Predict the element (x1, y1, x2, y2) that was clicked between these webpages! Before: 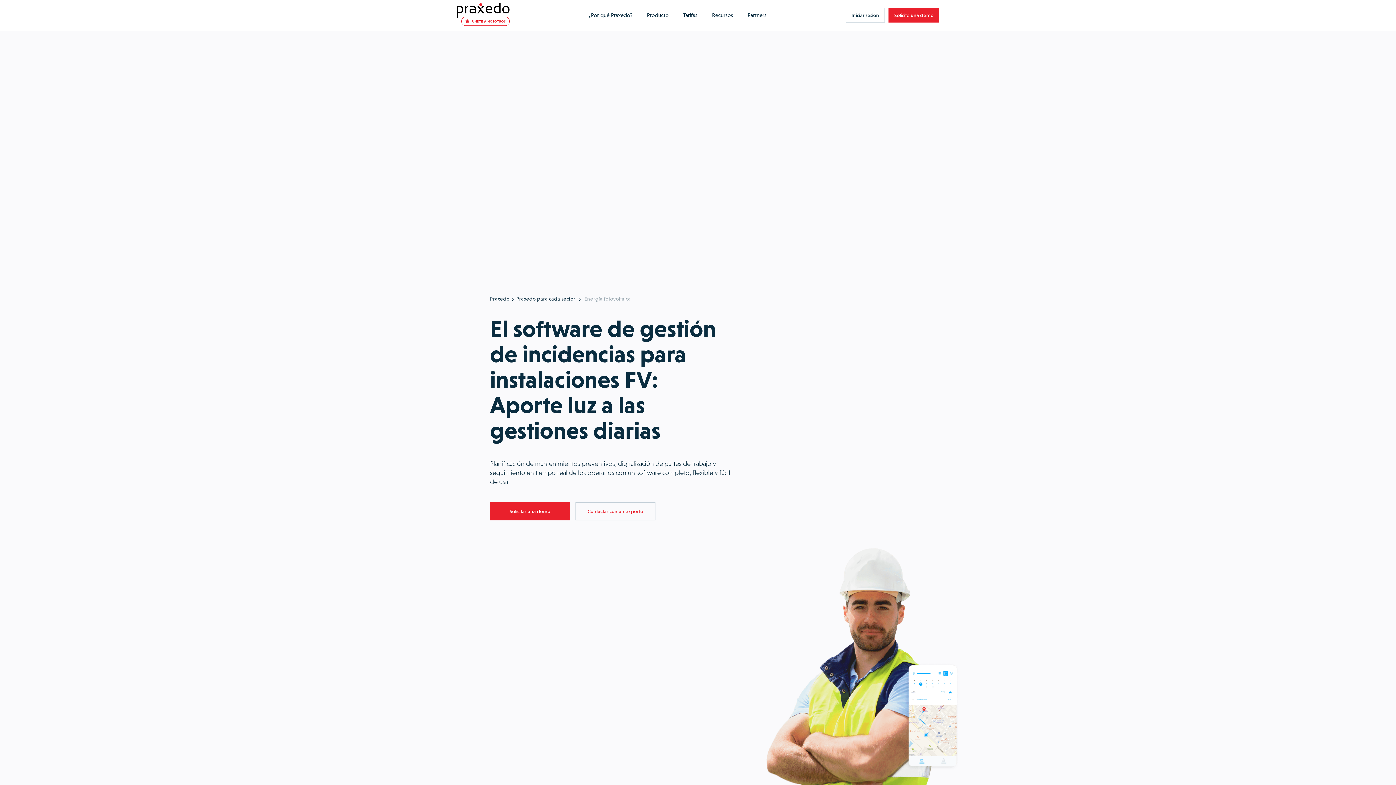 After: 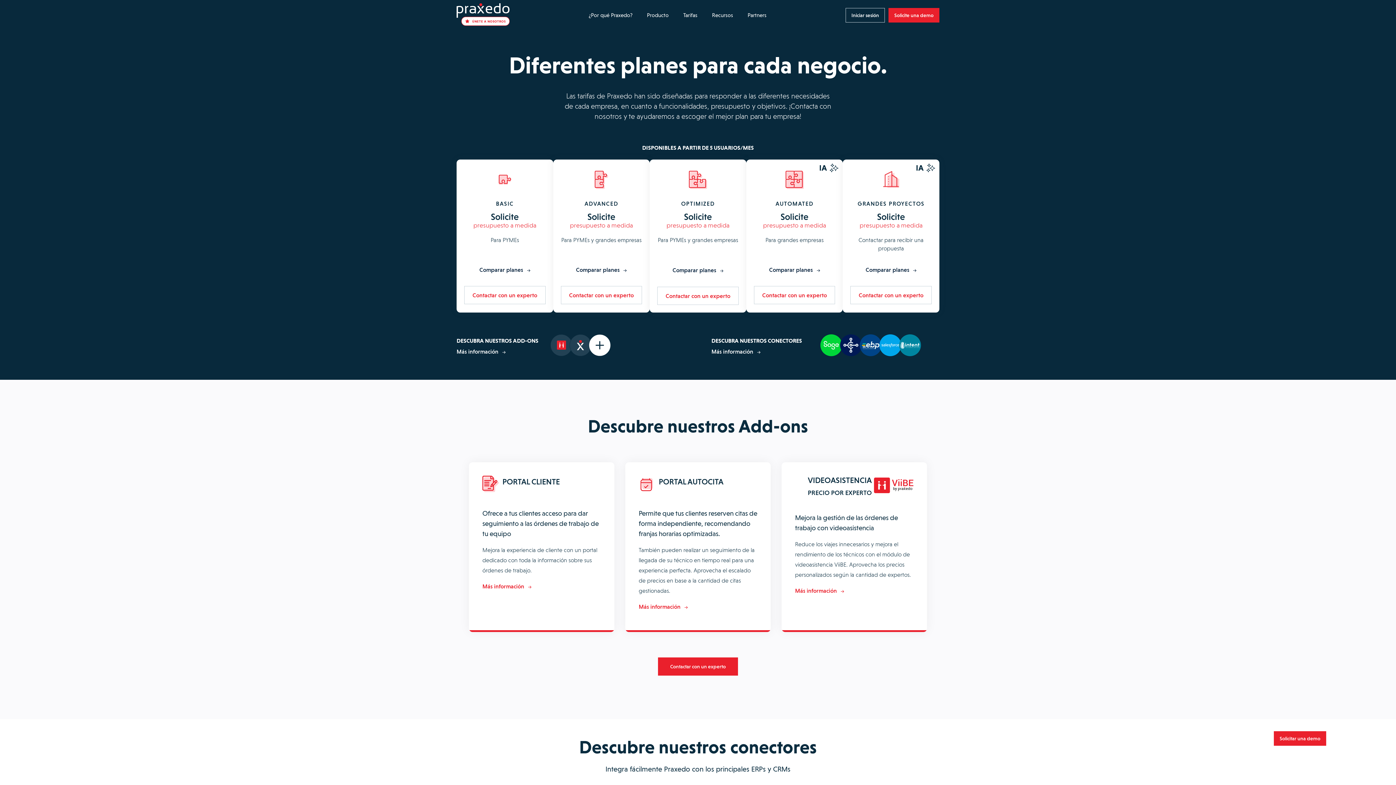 Action: label: Tarifas bbox: (676, 8, 704, 22)